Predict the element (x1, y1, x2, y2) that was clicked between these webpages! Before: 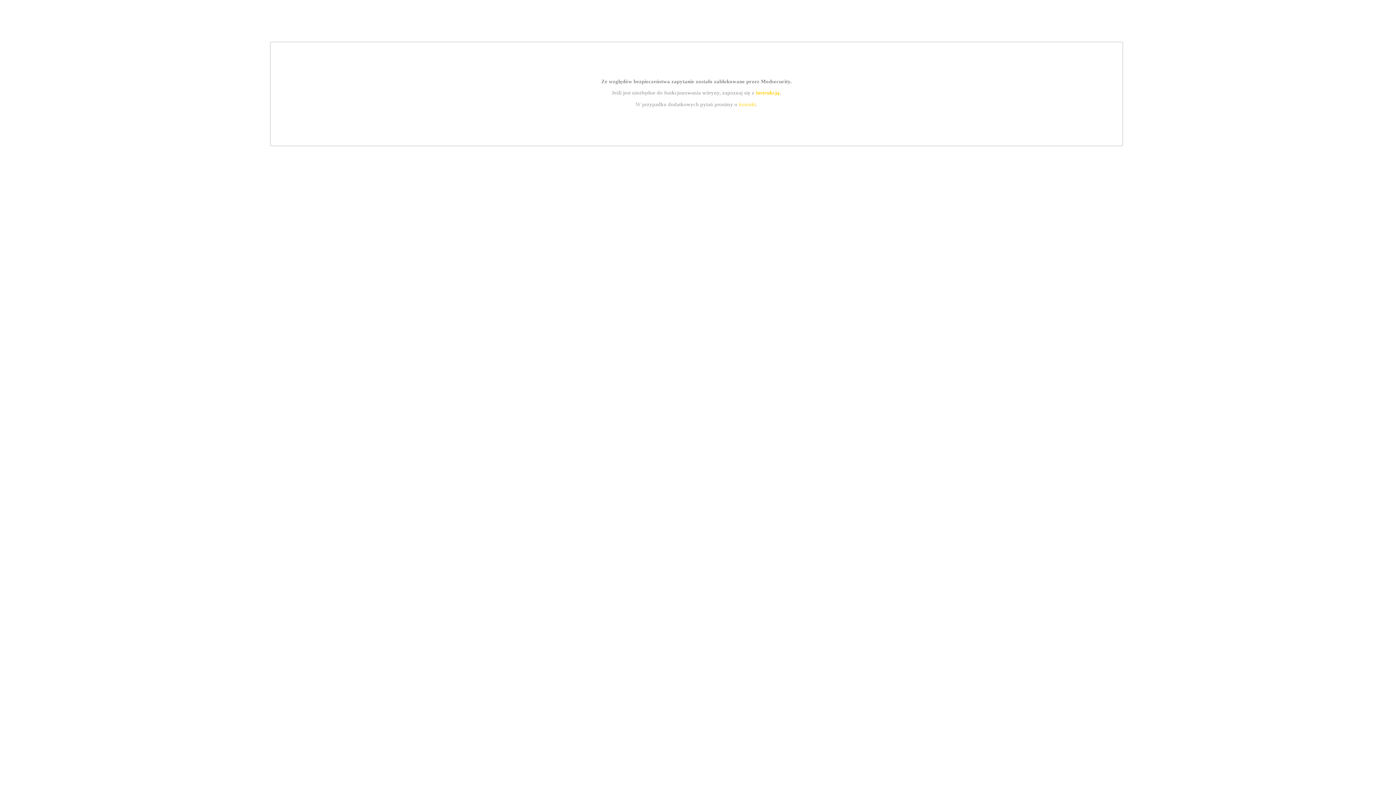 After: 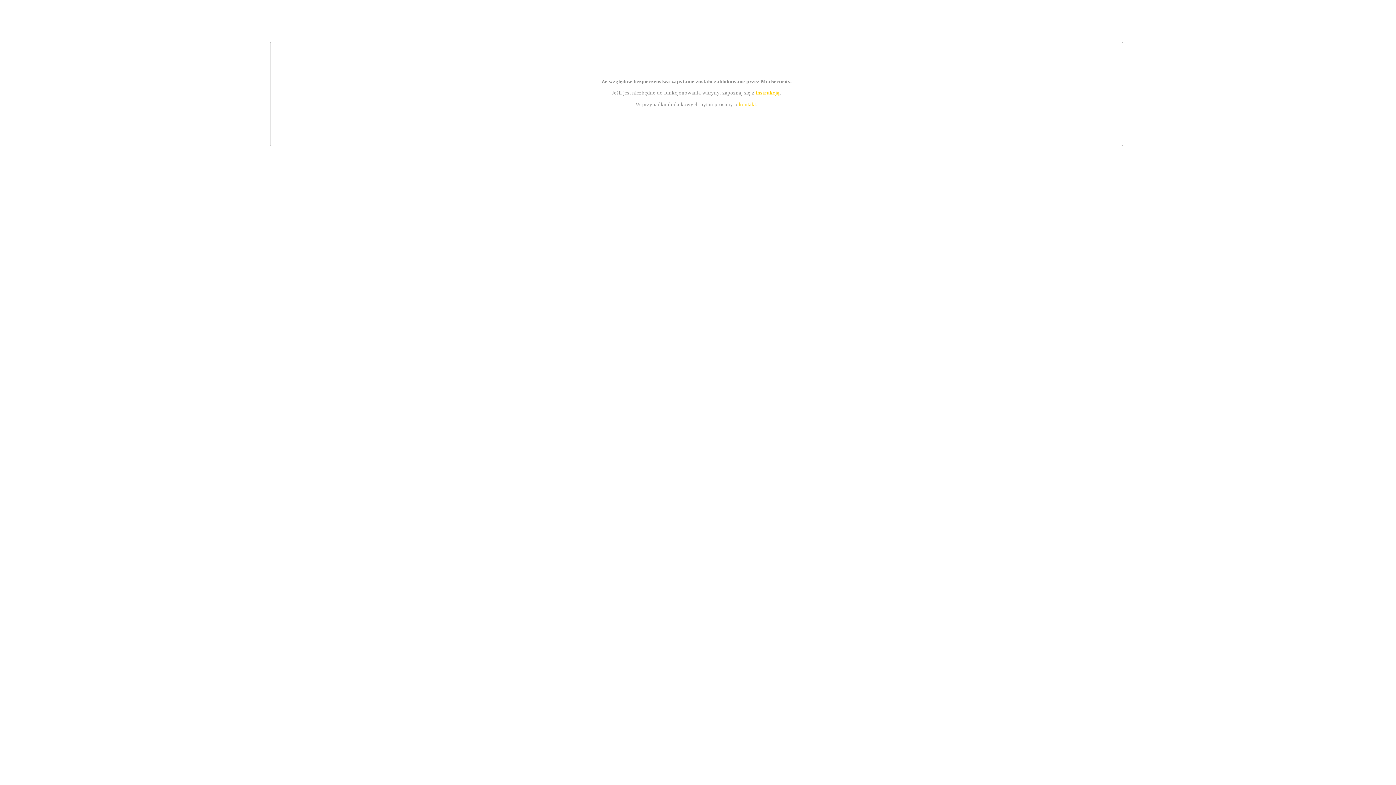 Action: label: instrukcją bbox: (755, 89, 779, 95)